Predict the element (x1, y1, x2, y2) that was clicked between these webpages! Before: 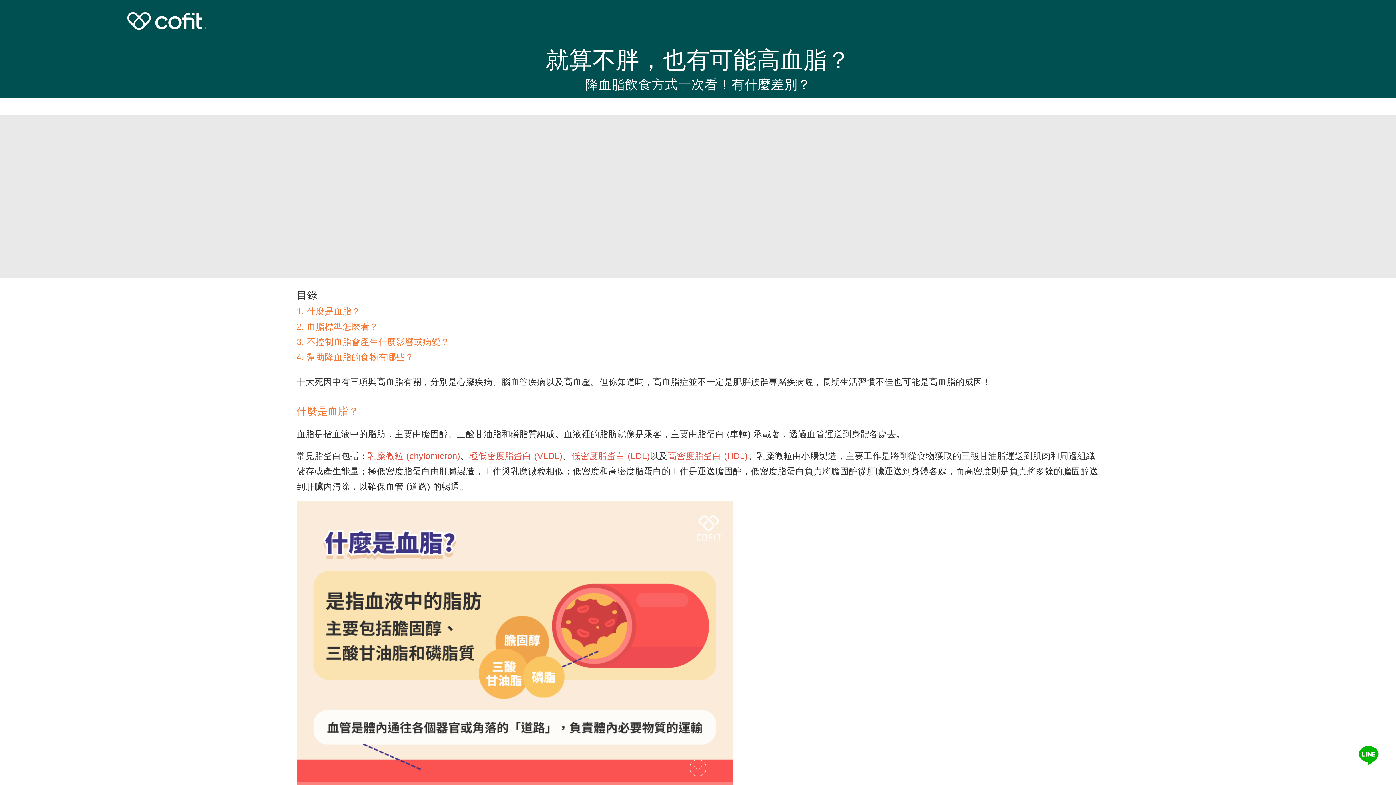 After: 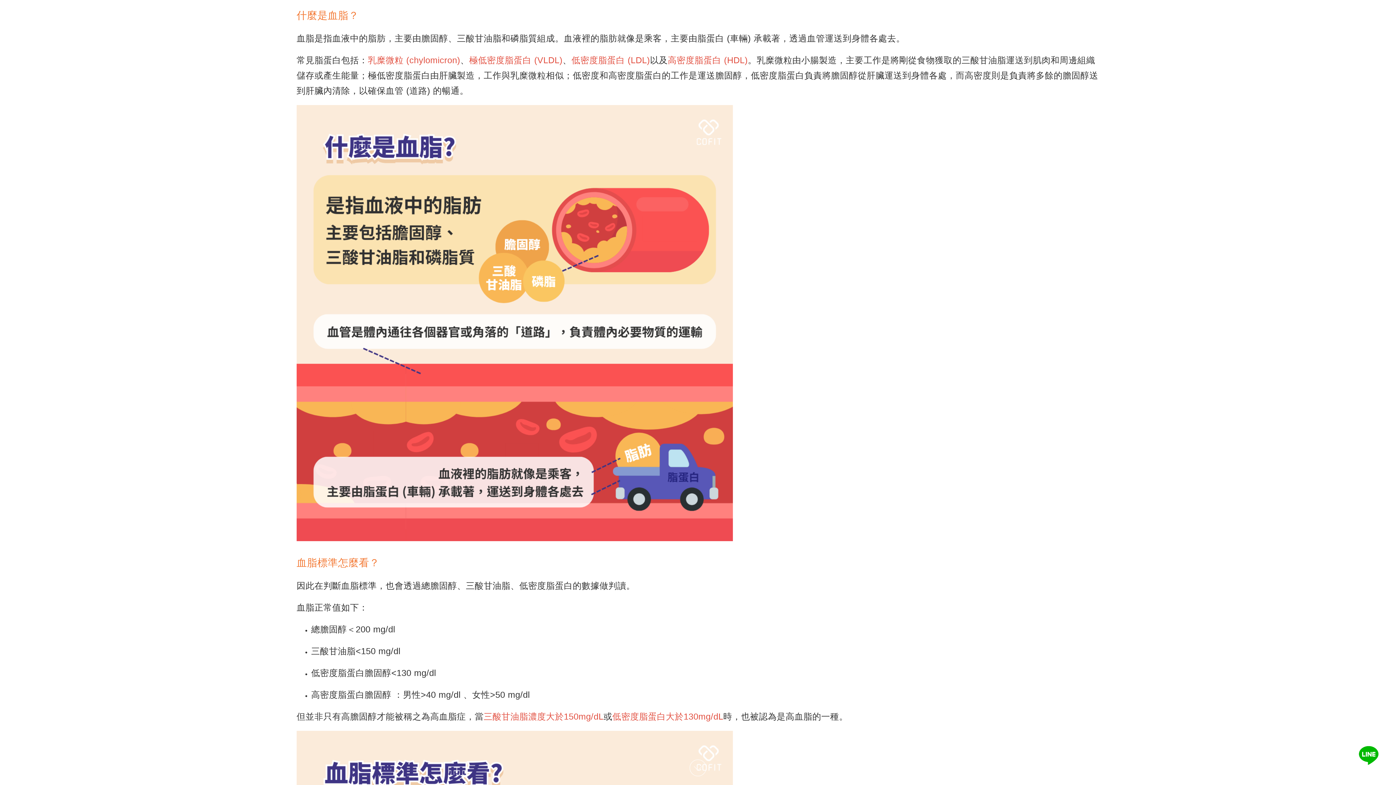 Action: label: 1. 什麼是血脂？ bbox: (296, 306, 360, 316)